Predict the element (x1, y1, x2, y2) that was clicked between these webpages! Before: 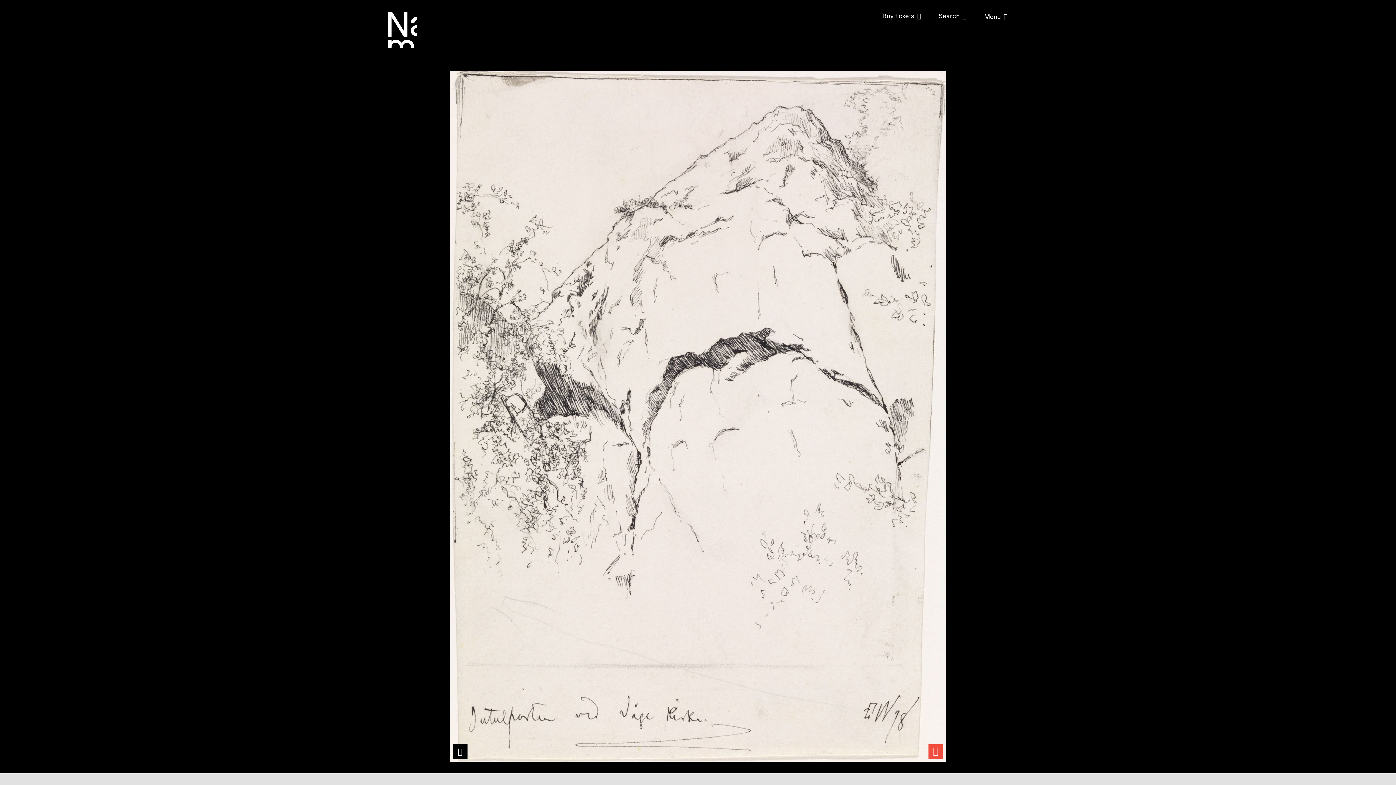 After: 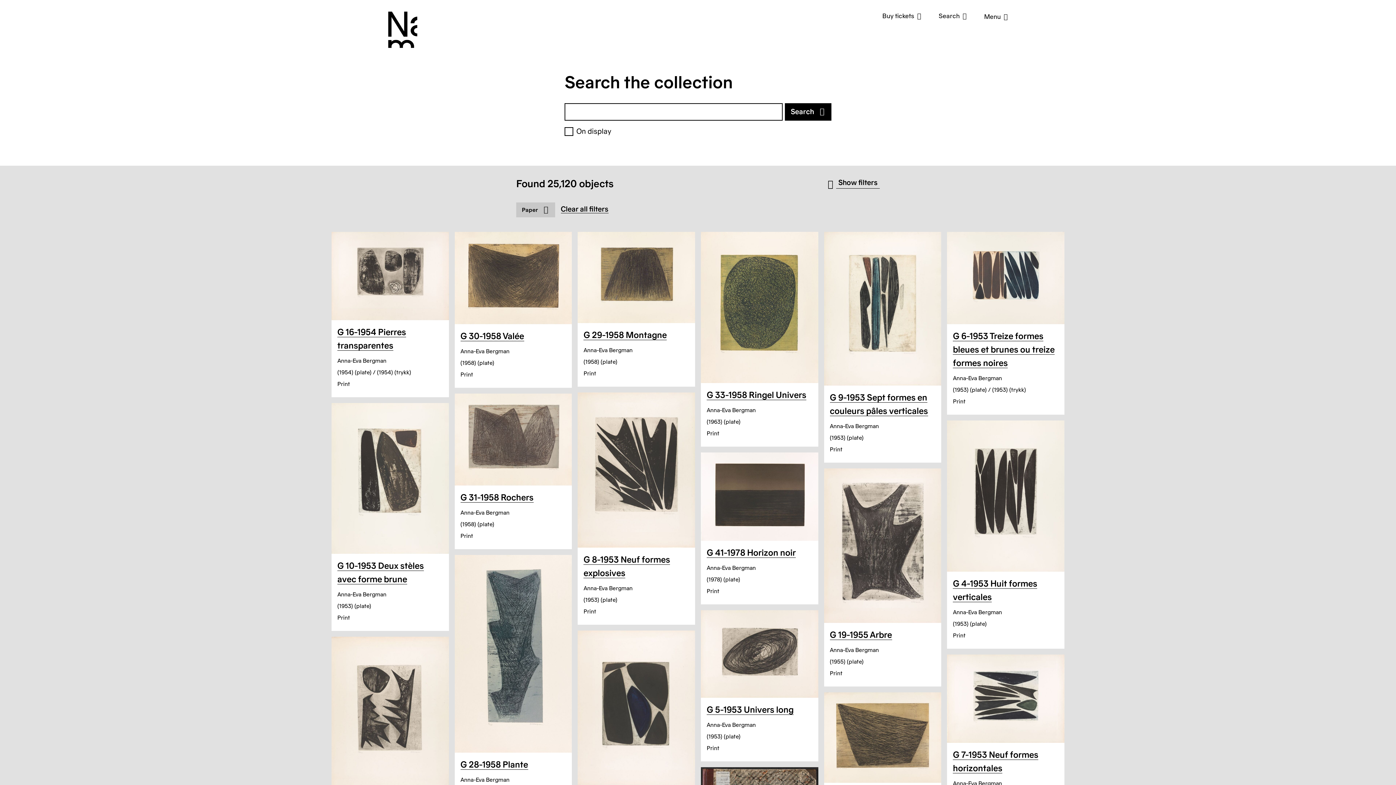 Action: label: Paper bbox: (649, 484, 689, 495)